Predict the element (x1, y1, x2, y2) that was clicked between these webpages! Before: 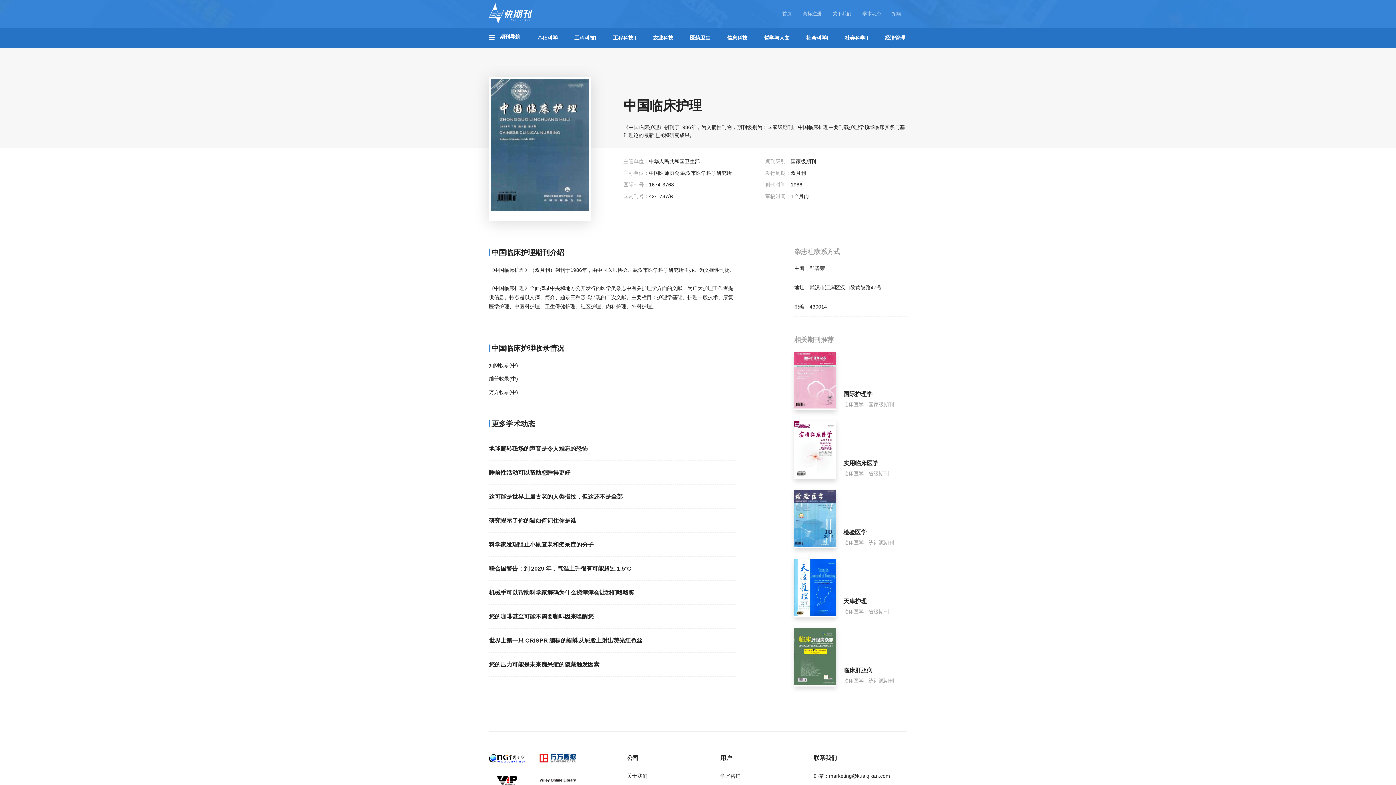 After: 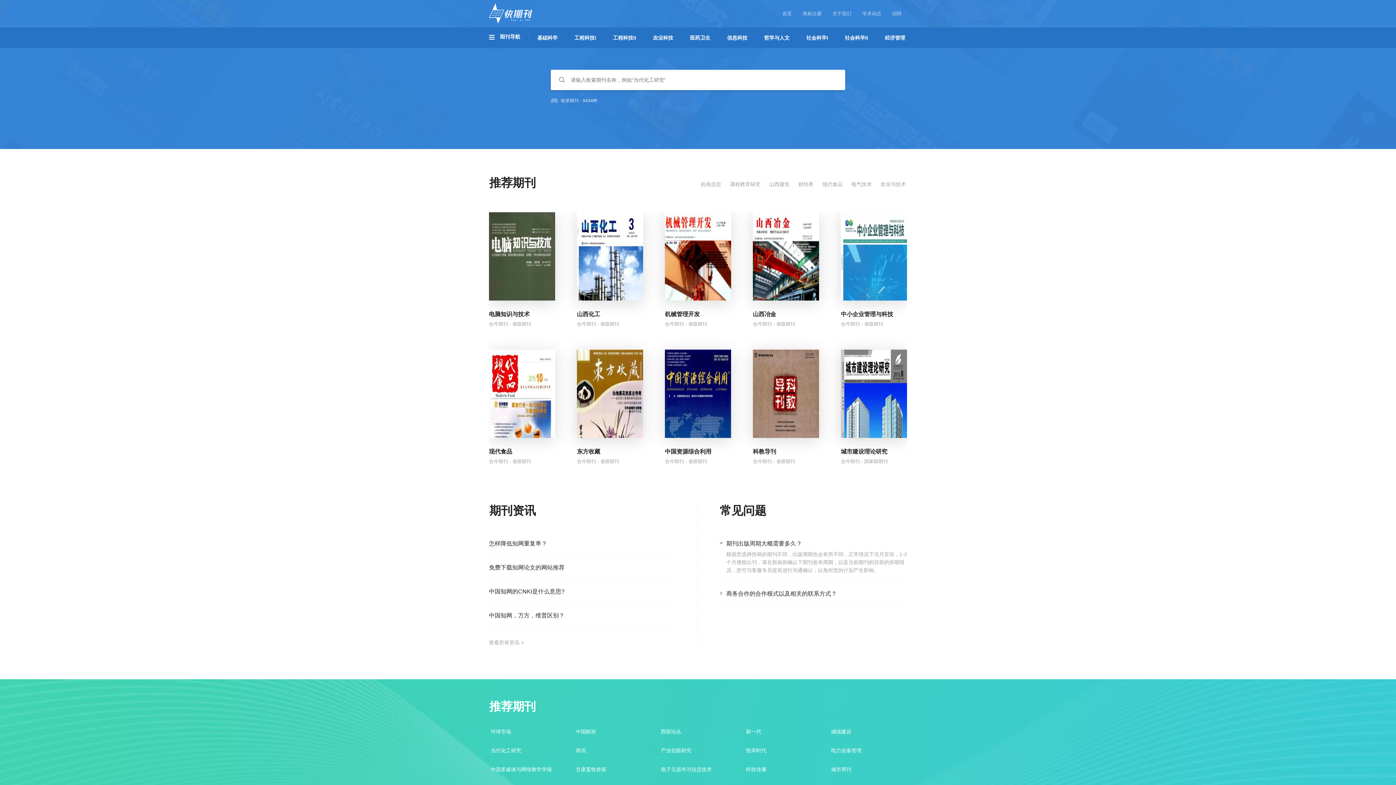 Action: bbox: (489, 3, 532, 23)